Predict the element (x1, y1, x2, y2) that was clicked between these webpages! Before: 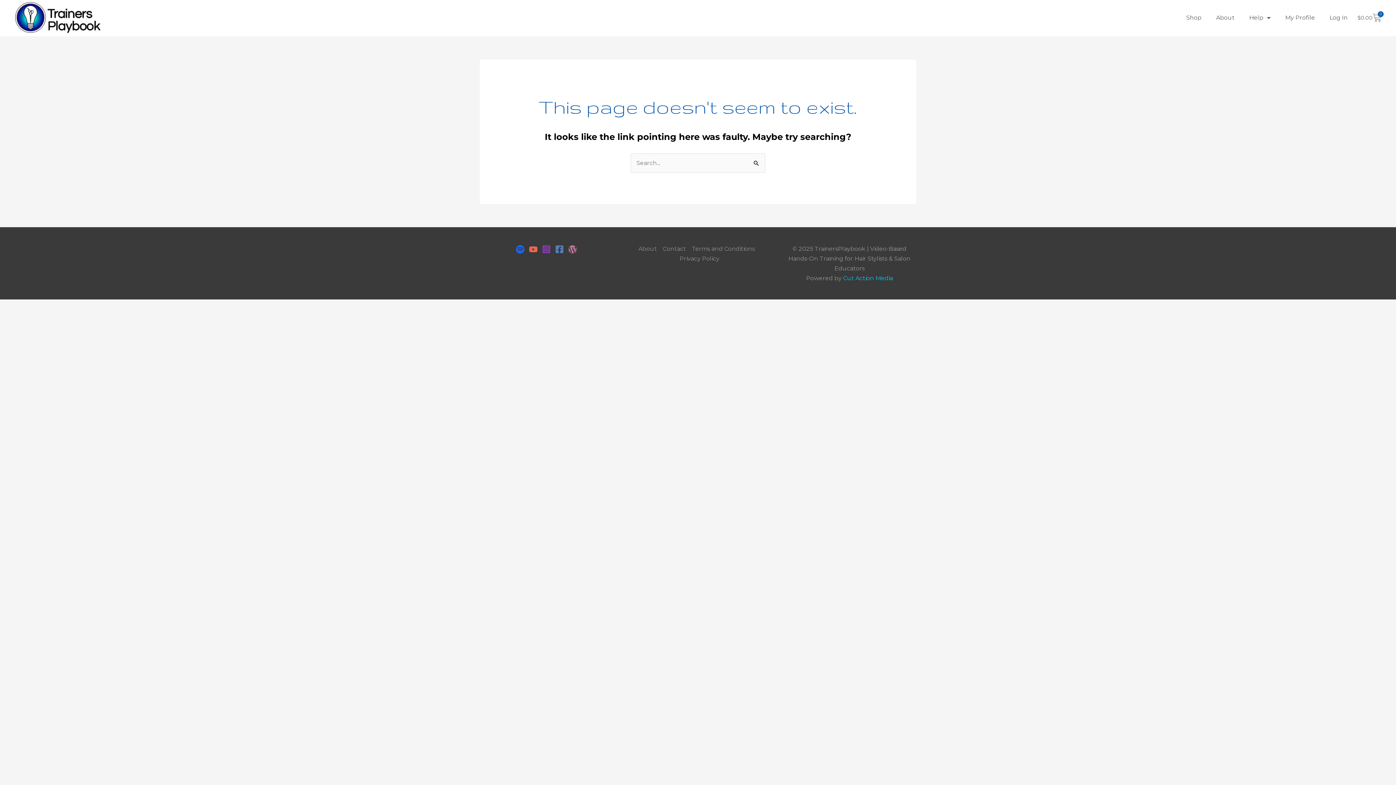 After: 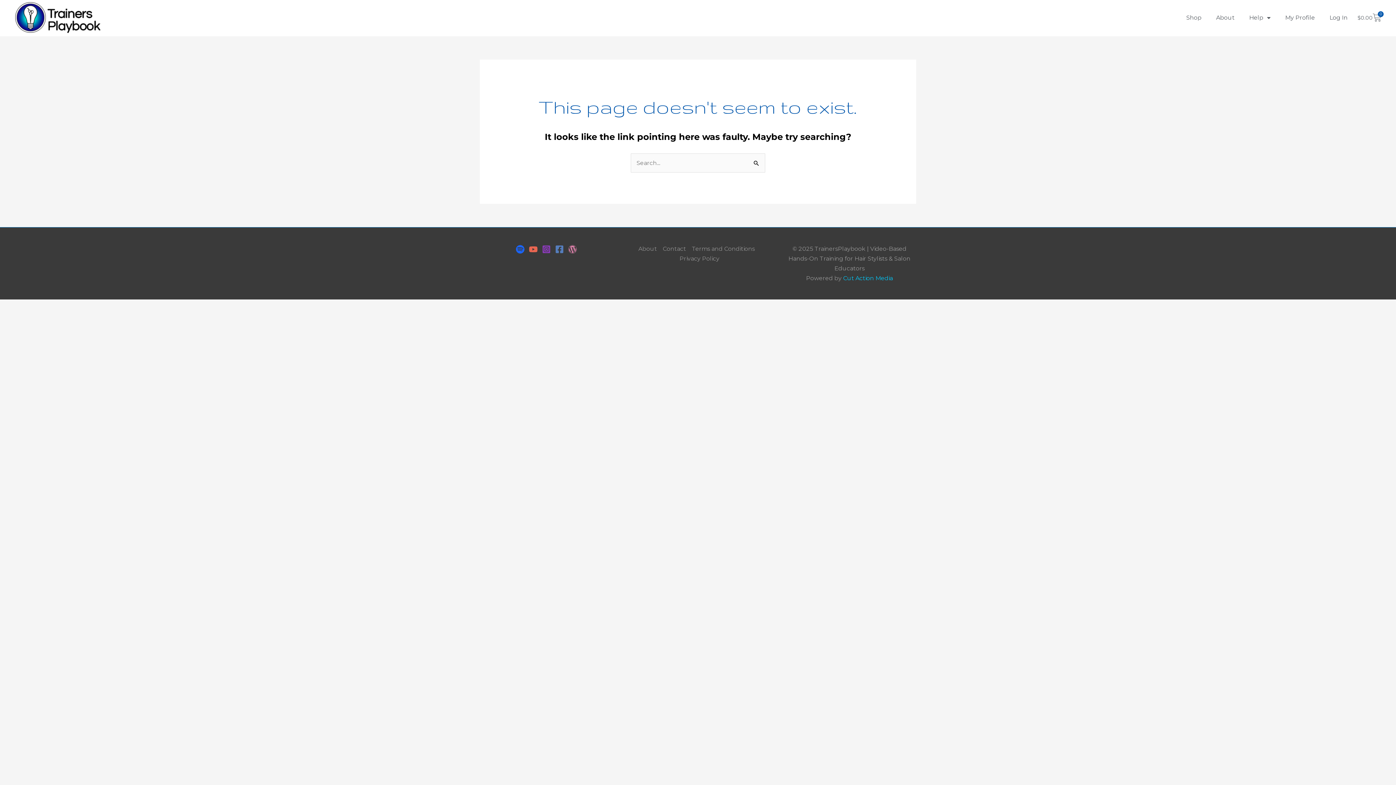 Action: bbox: (529, 244, 537, 253) label: Podcast Video